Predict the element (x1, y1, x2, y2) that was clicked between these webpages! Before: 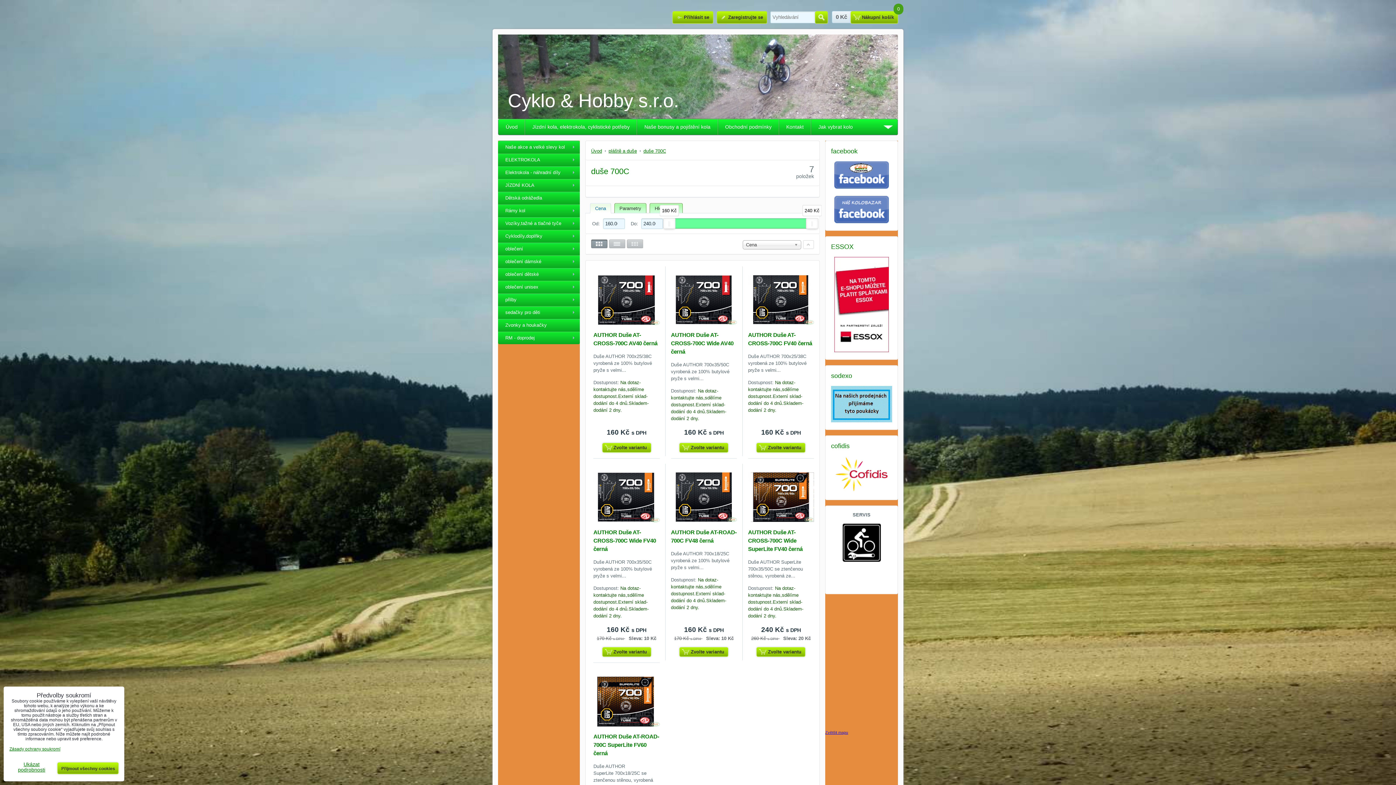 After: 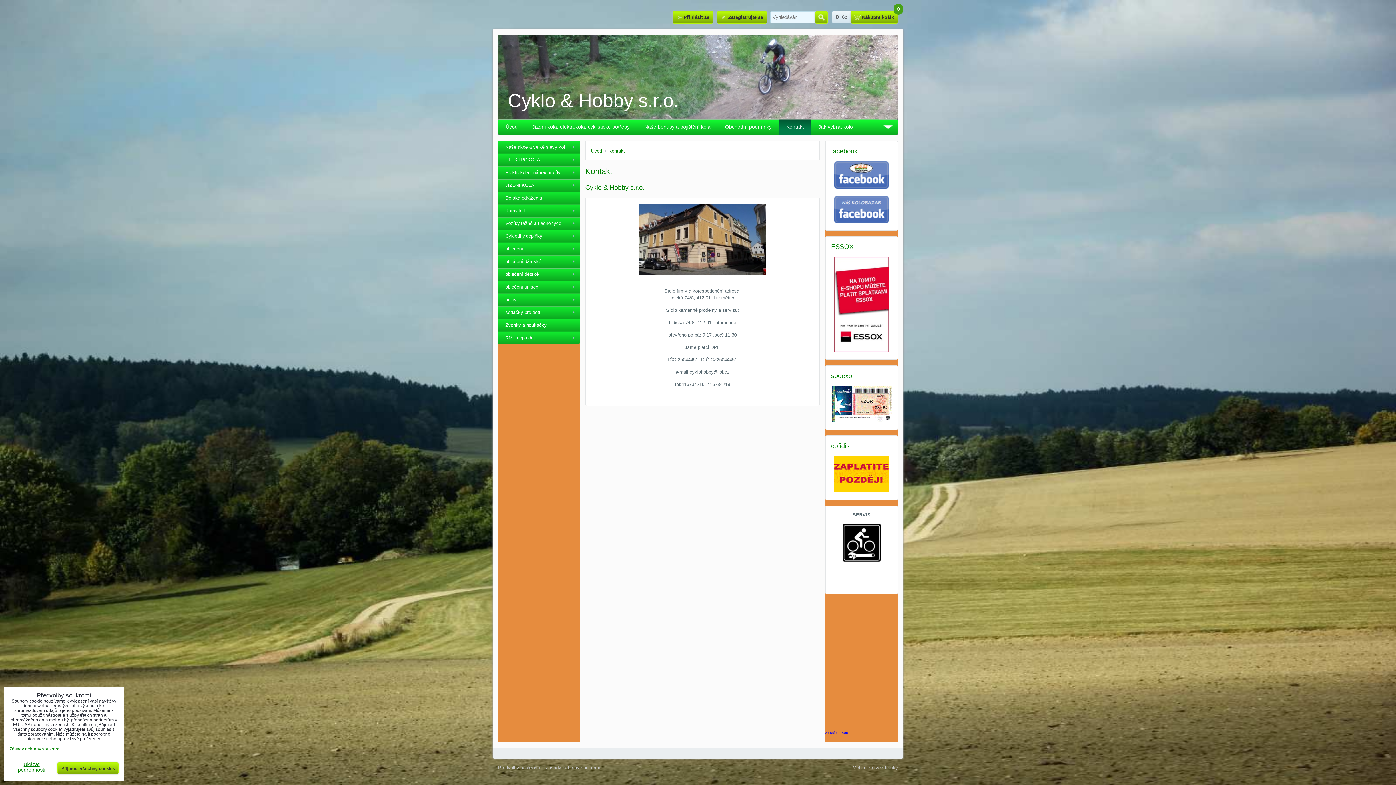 Action: label: Kontakt bbox: (779, 118, 811, 134)